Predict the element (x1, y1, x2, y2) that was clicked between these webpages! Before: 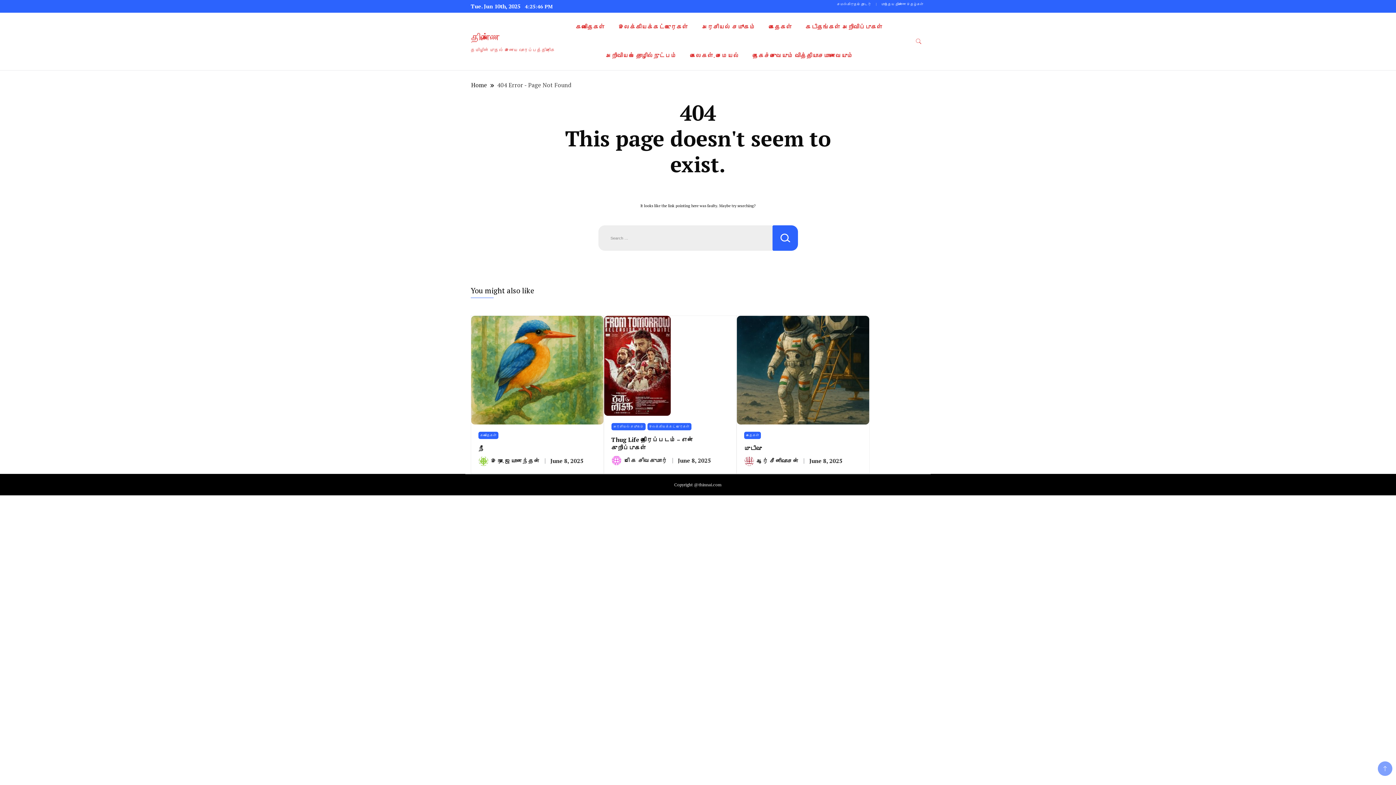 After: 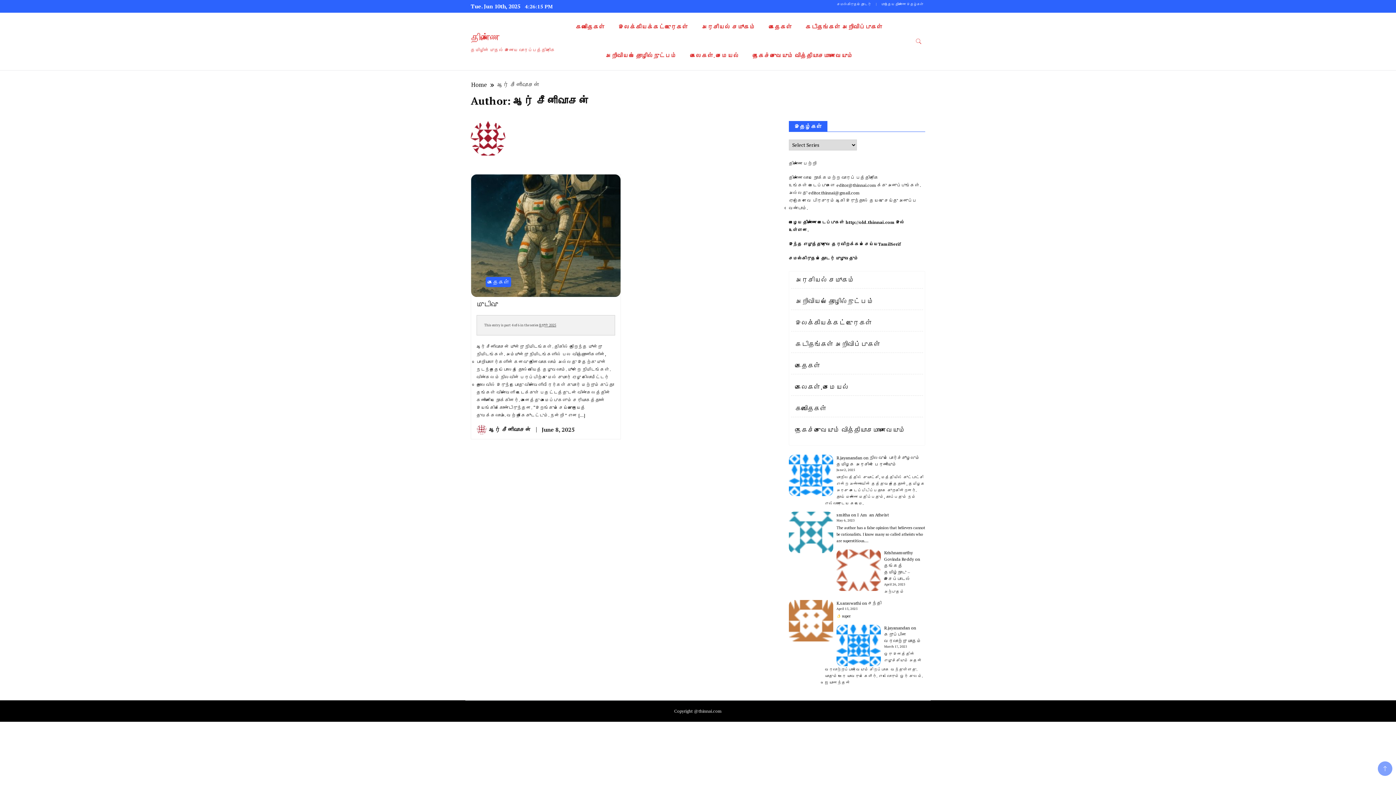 Action: bbox: (756, 457, 799, 464) label: ஆர் சீனிவாசன்